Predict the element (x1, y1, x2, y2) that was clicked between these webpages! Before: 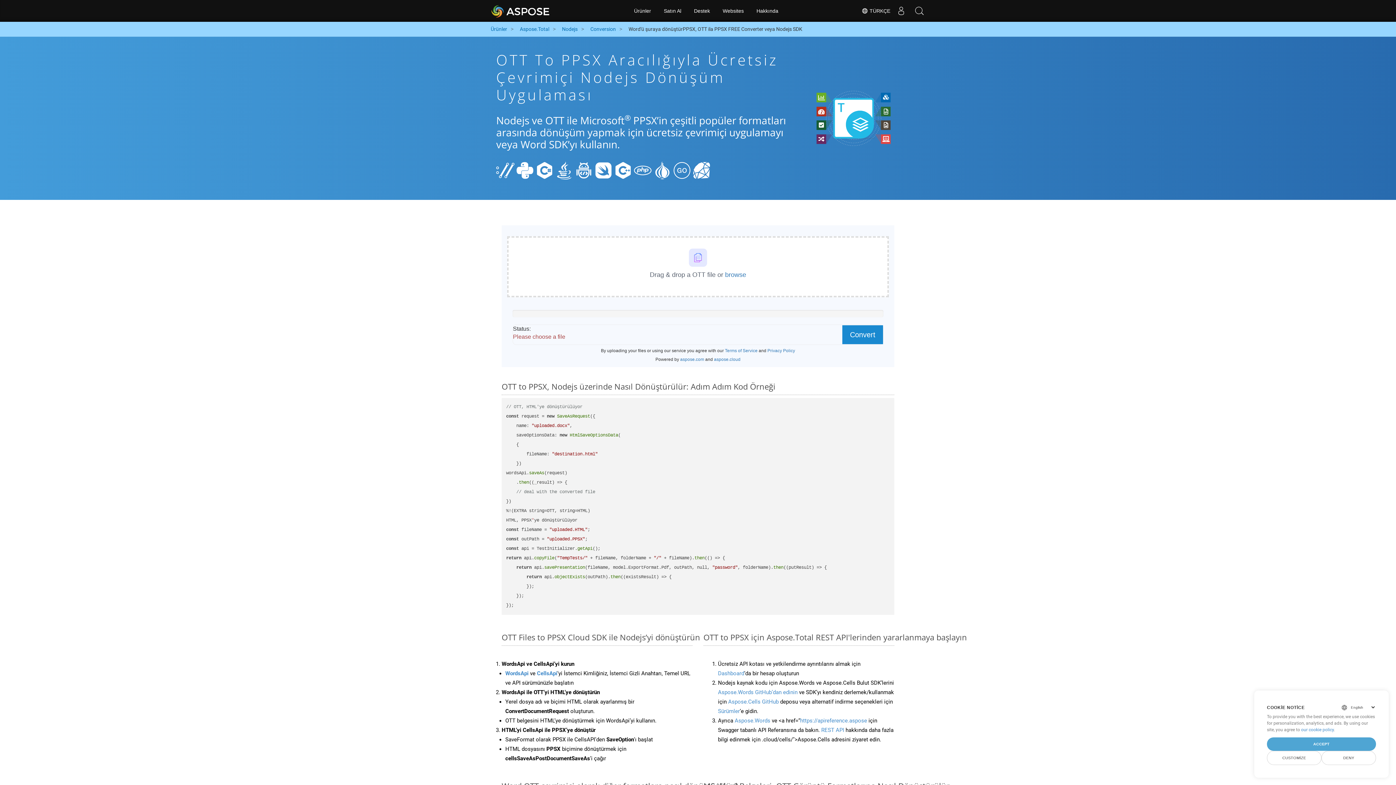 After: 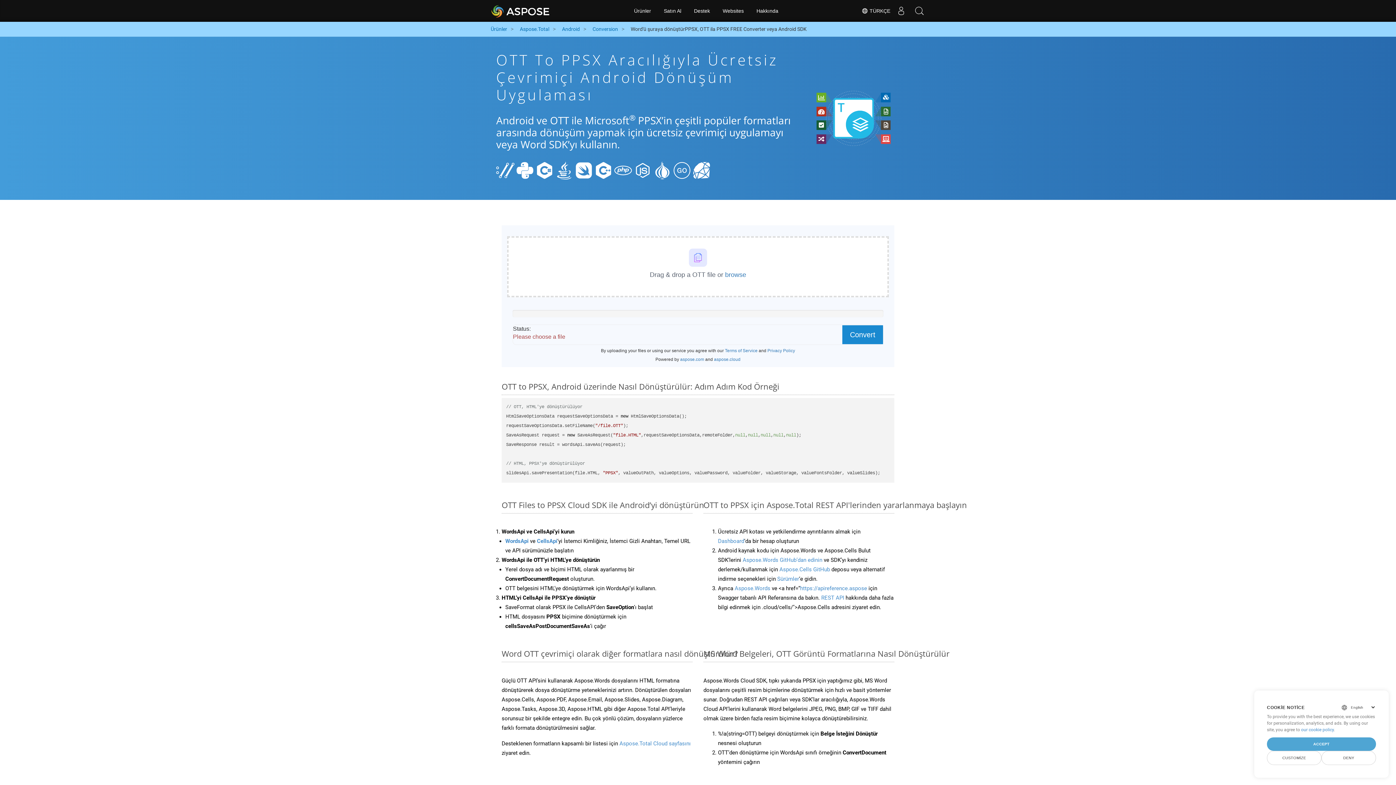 Action: bbox: (574, 166, 593, 173)